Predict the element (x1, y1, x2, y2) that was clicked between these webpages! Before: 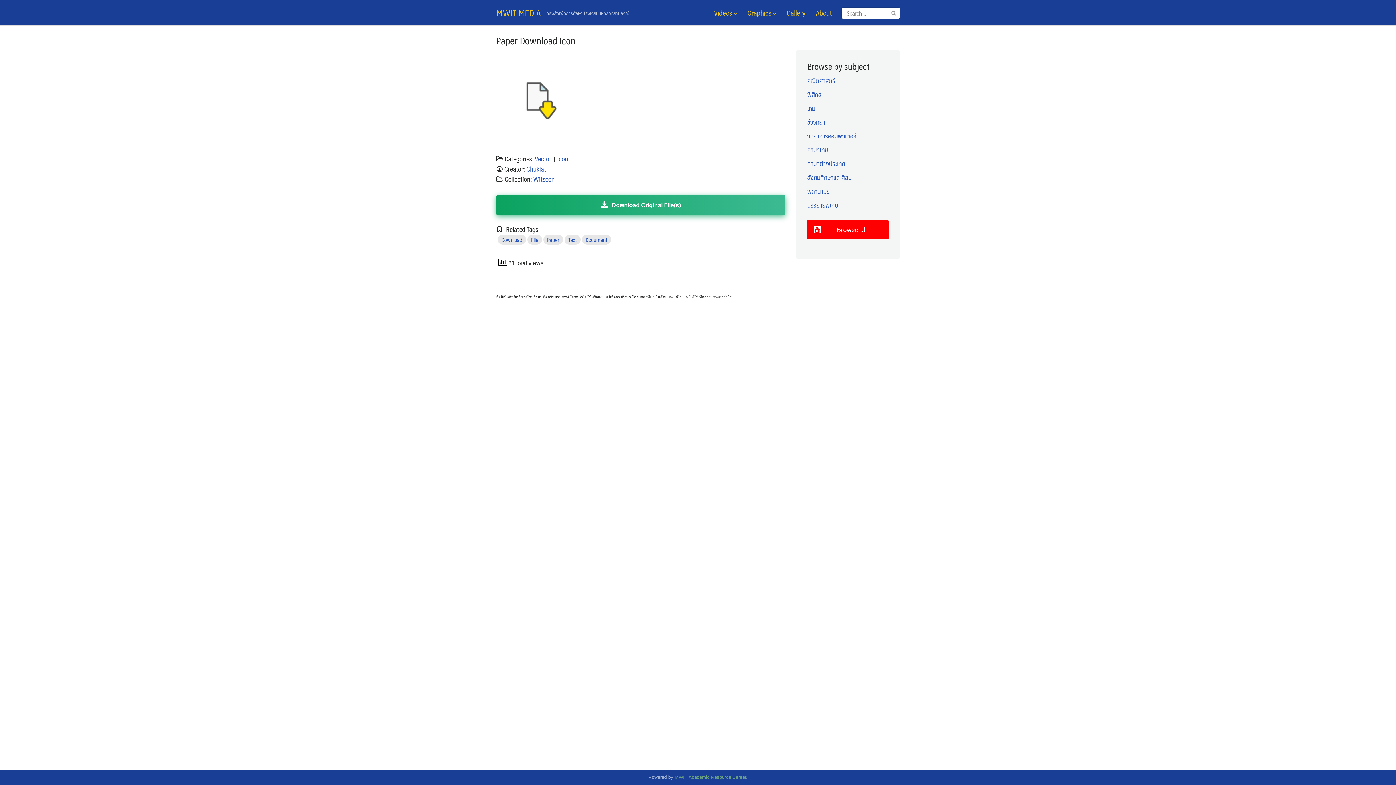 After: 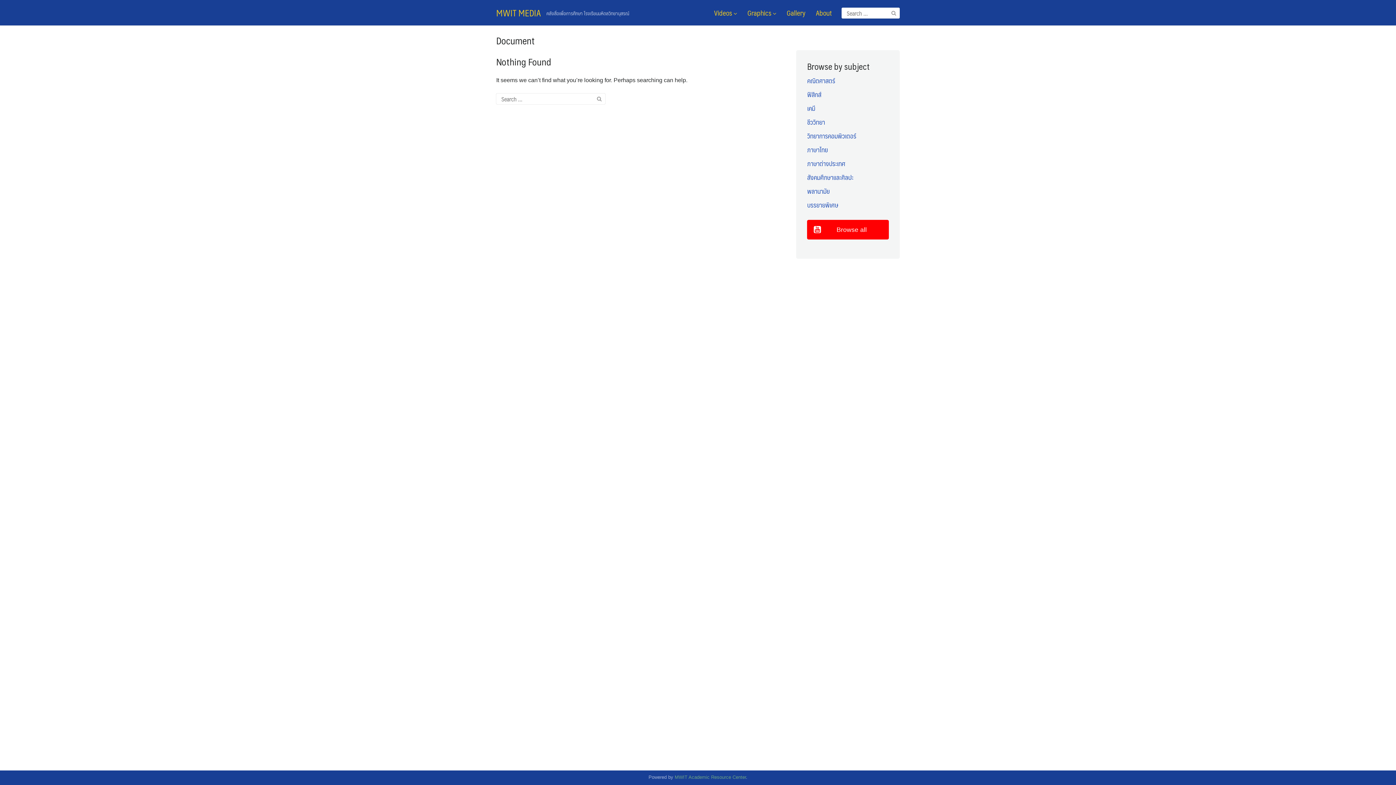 Action: bbox: (582, 234, 611, 244) label: Document